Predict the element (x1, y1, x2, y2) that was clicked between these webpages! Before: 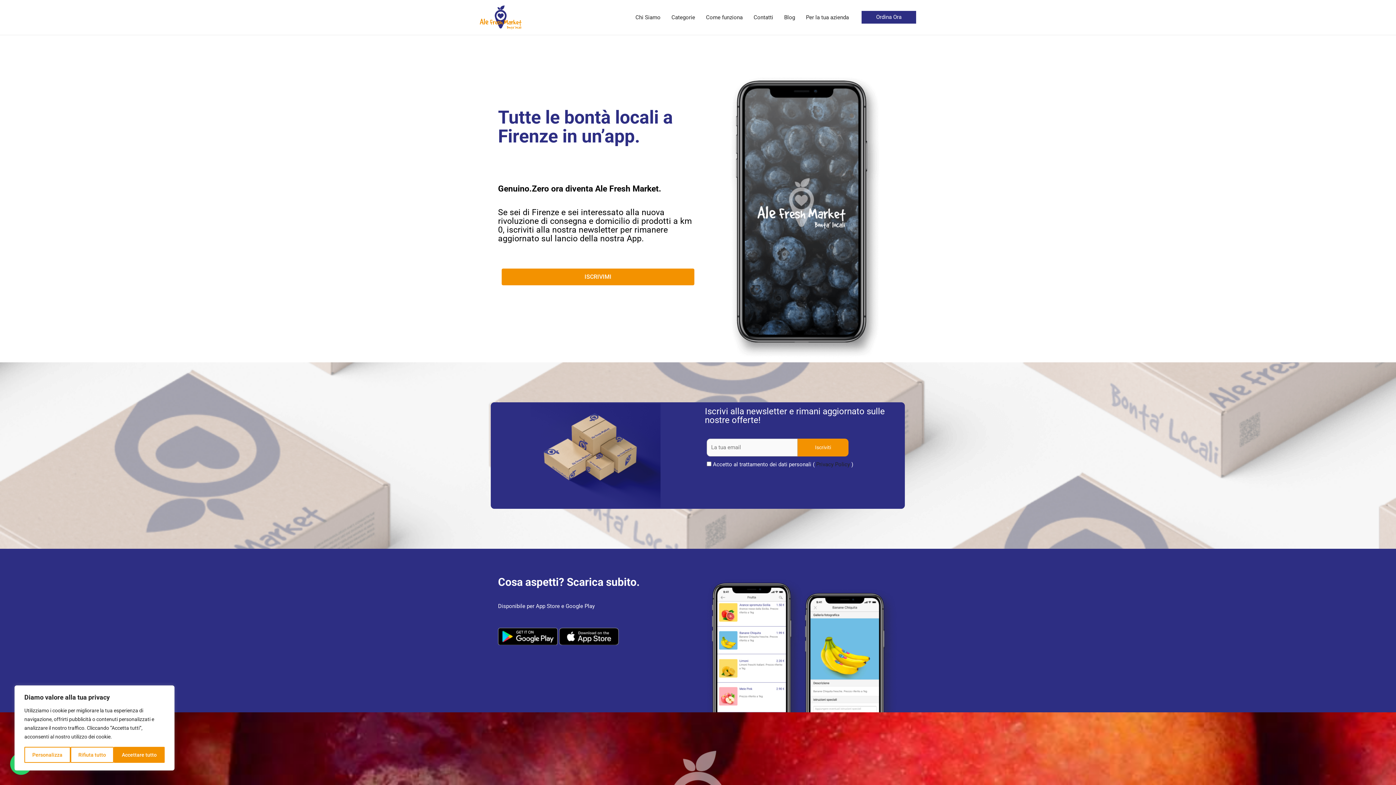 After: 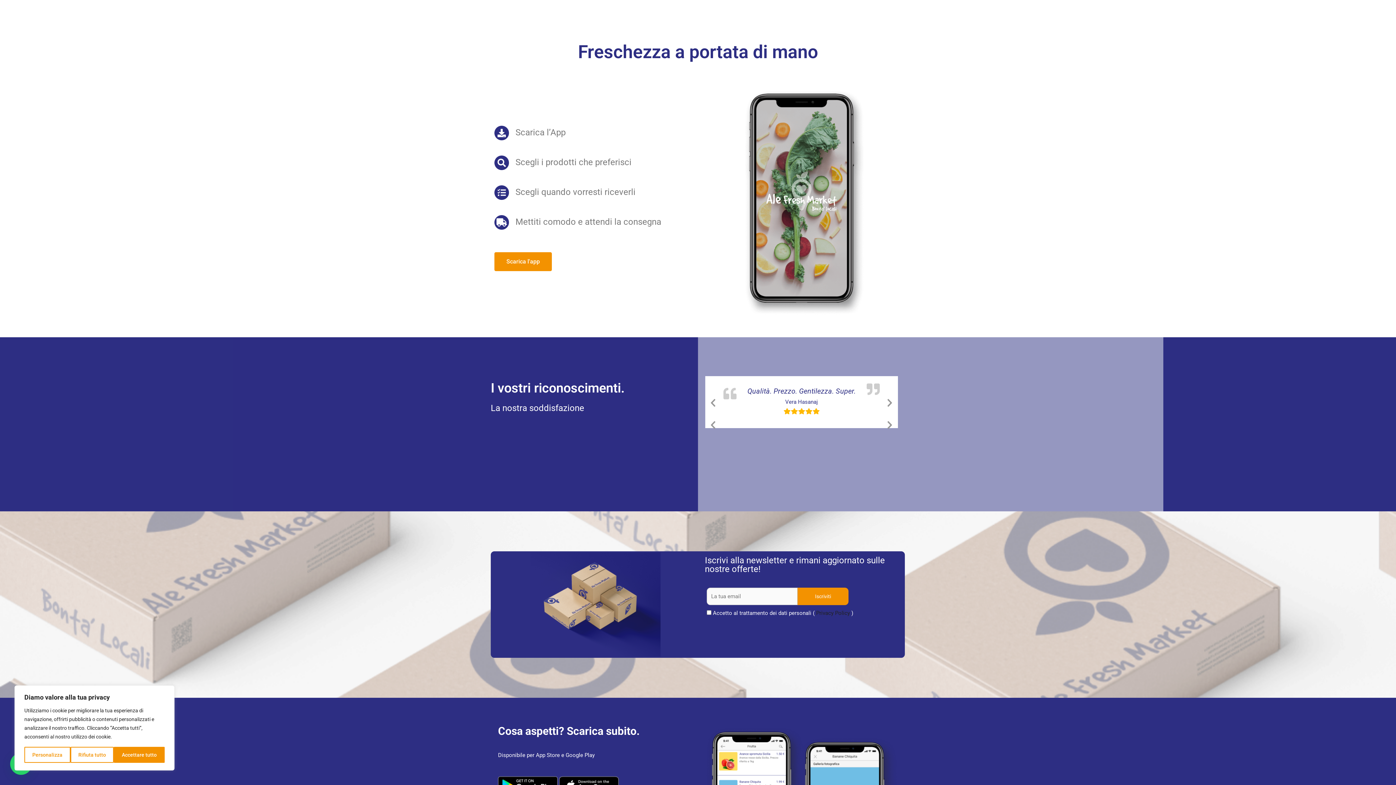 Action: label: Come funziona bbox: (700, 4, 748, 30)